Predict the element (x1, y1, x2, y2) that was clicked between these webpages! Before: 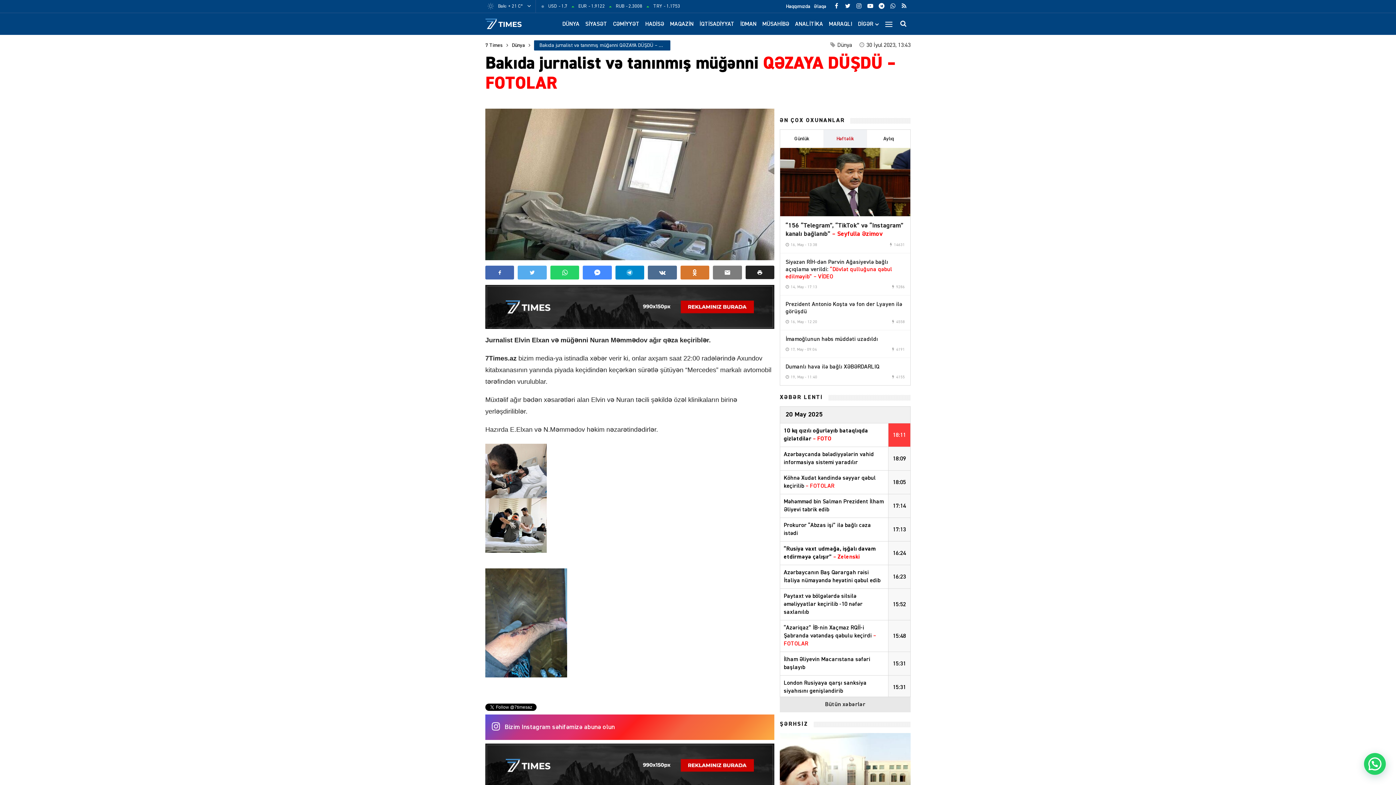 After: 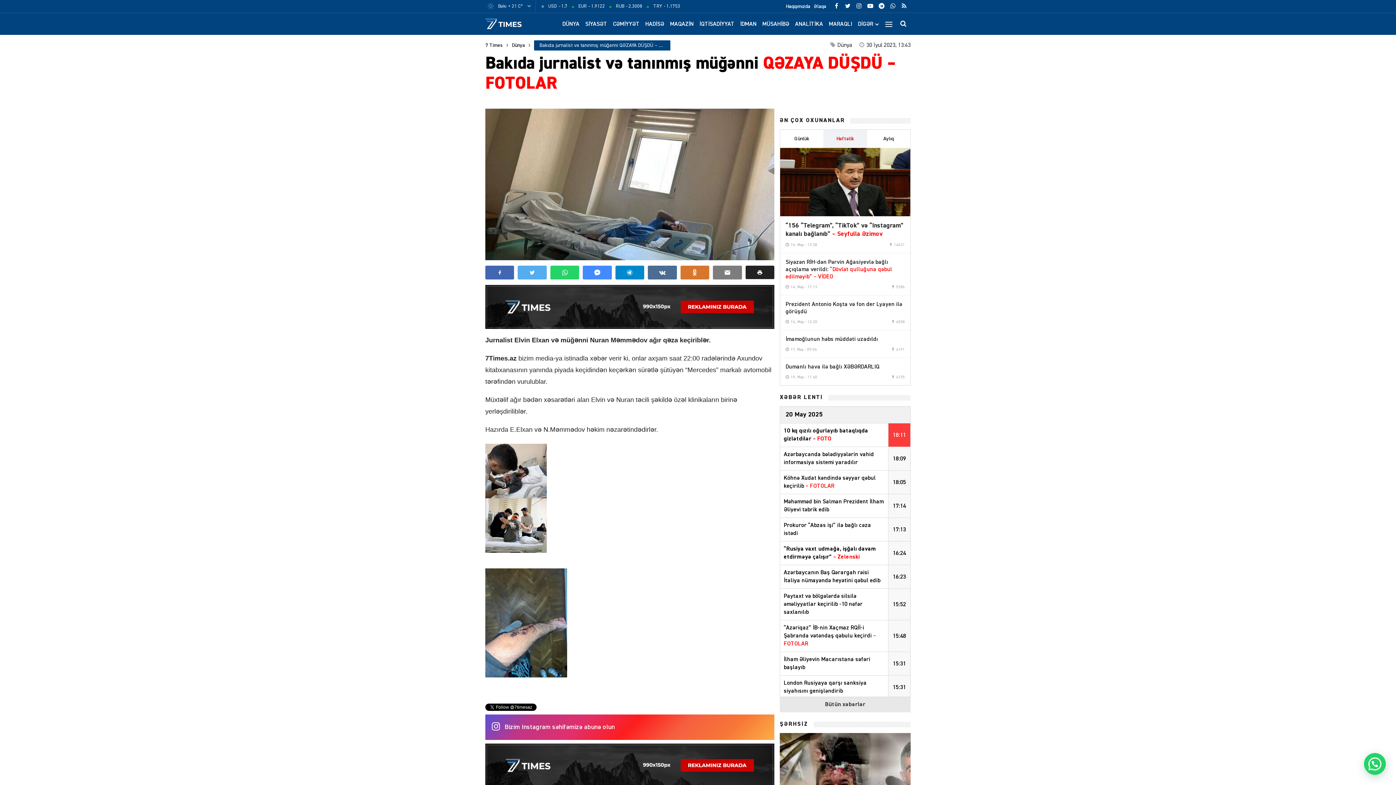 Action: bbox: (490, 719, 501, 735)